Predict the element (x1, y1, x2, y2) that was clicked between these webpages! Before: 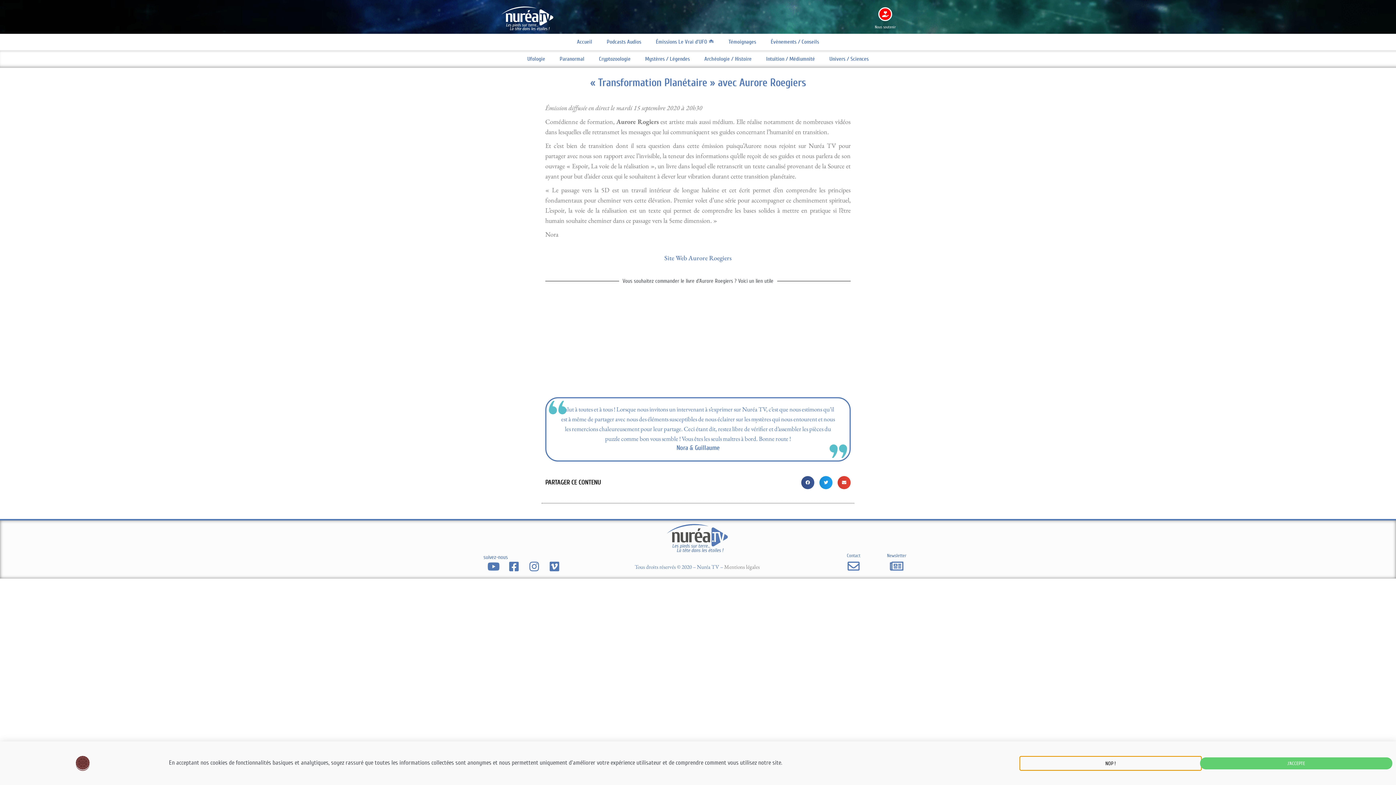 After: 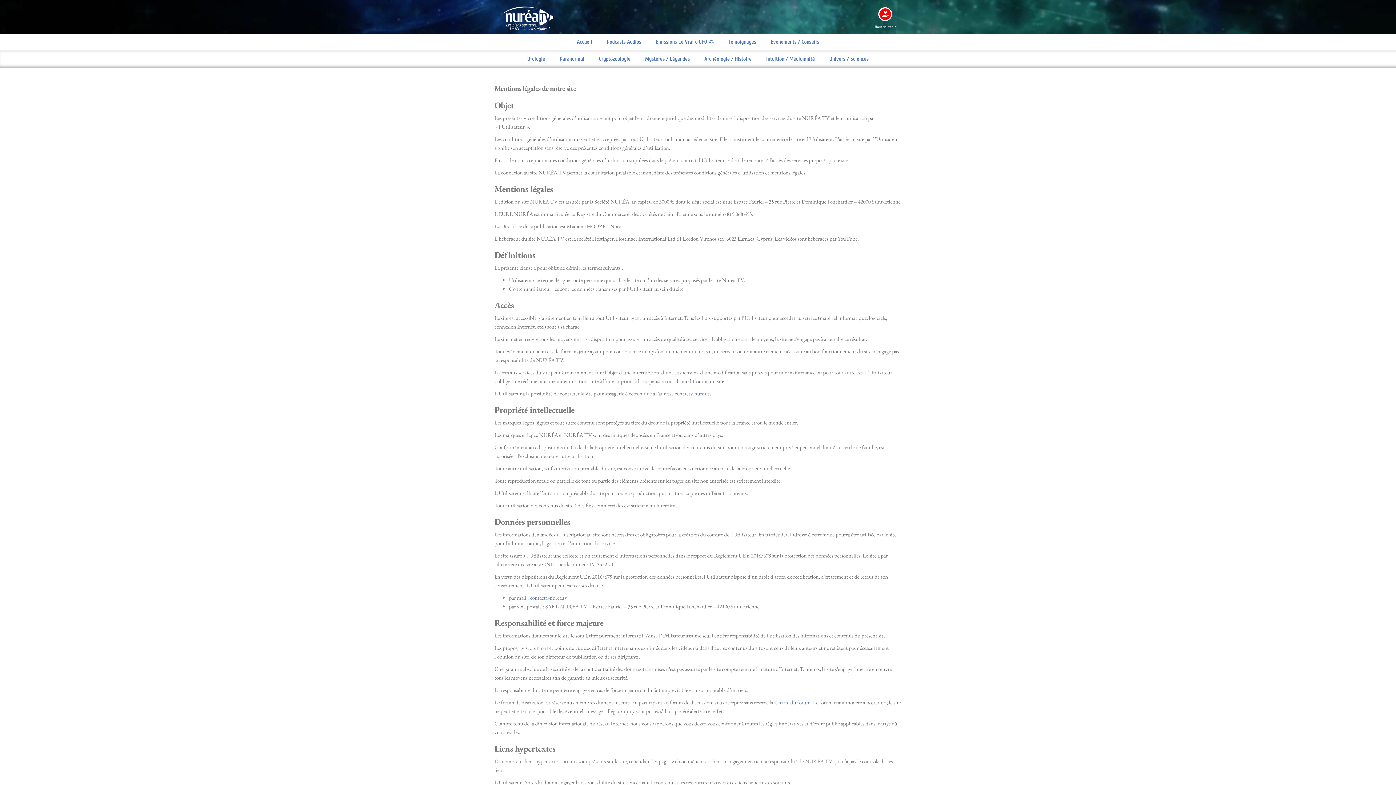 Action: bbox: (1020, 757, 1201, 770) label: NOP !